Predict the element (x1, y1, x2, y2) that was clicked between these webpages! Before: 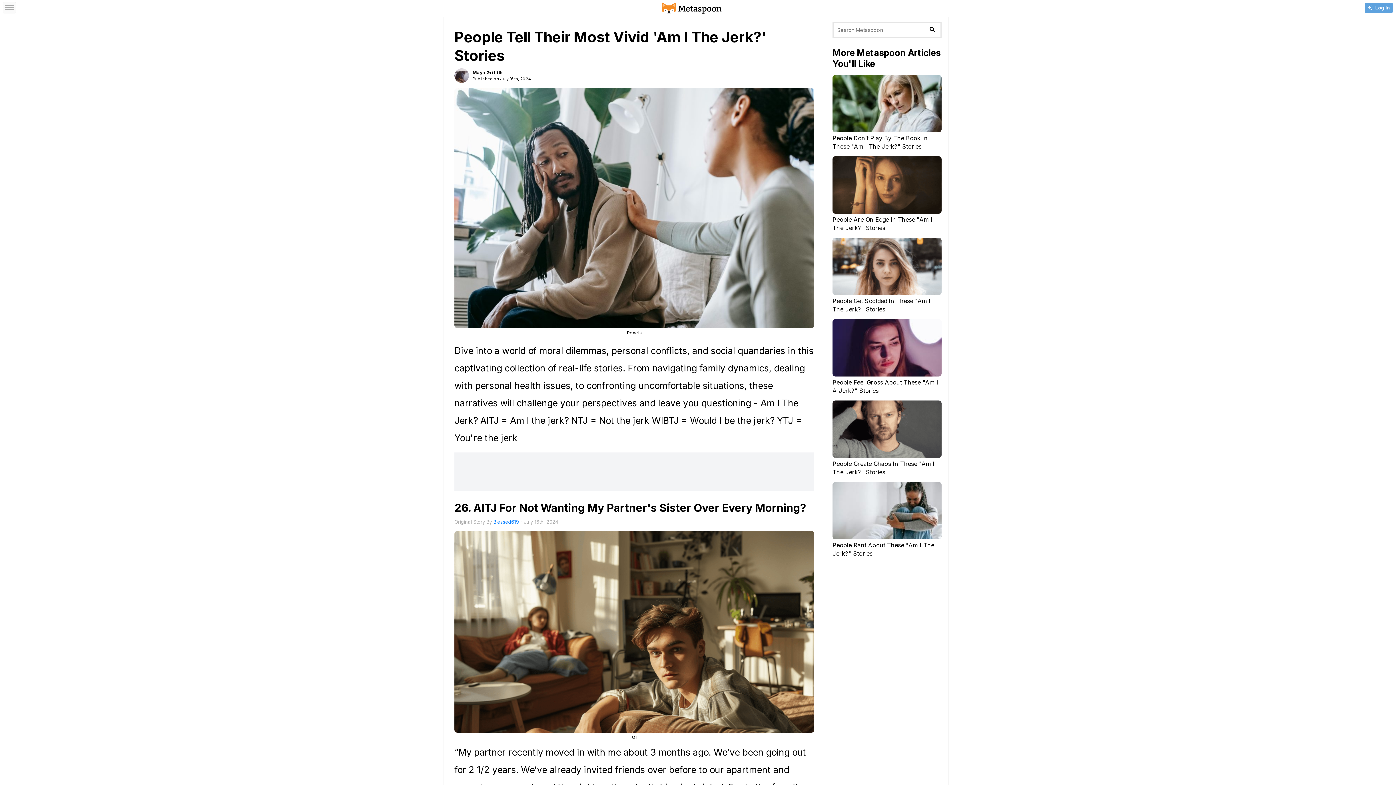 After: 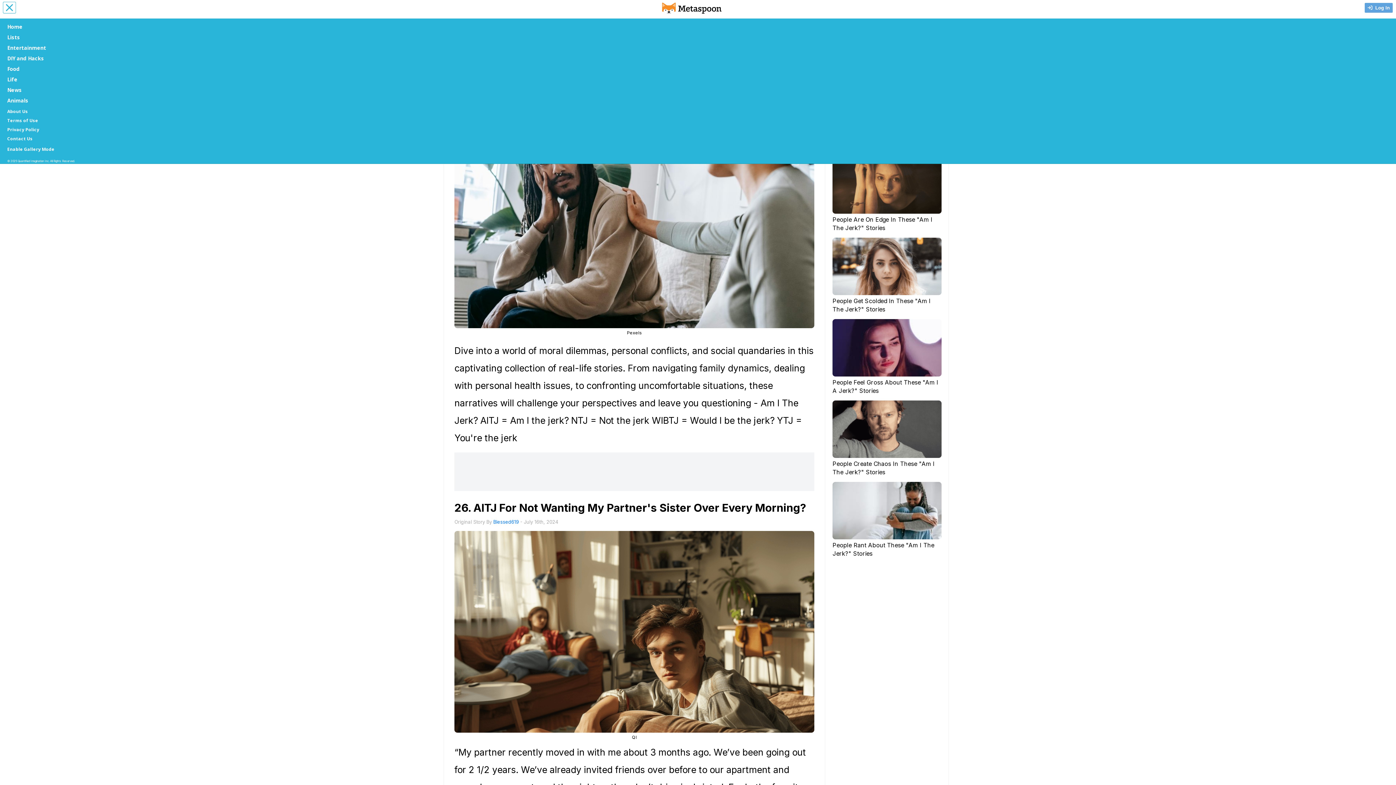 Action: bbox: (2, 0, 16, 15)